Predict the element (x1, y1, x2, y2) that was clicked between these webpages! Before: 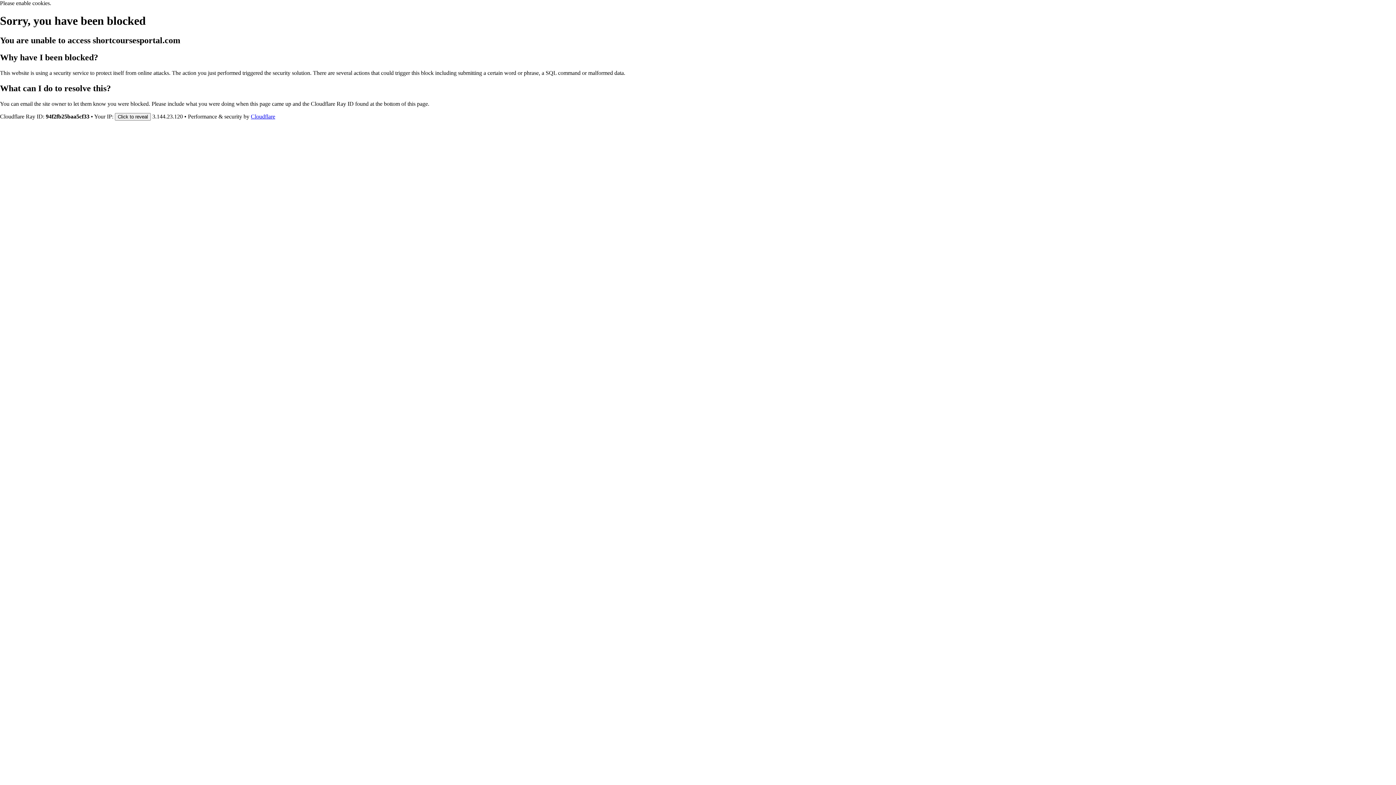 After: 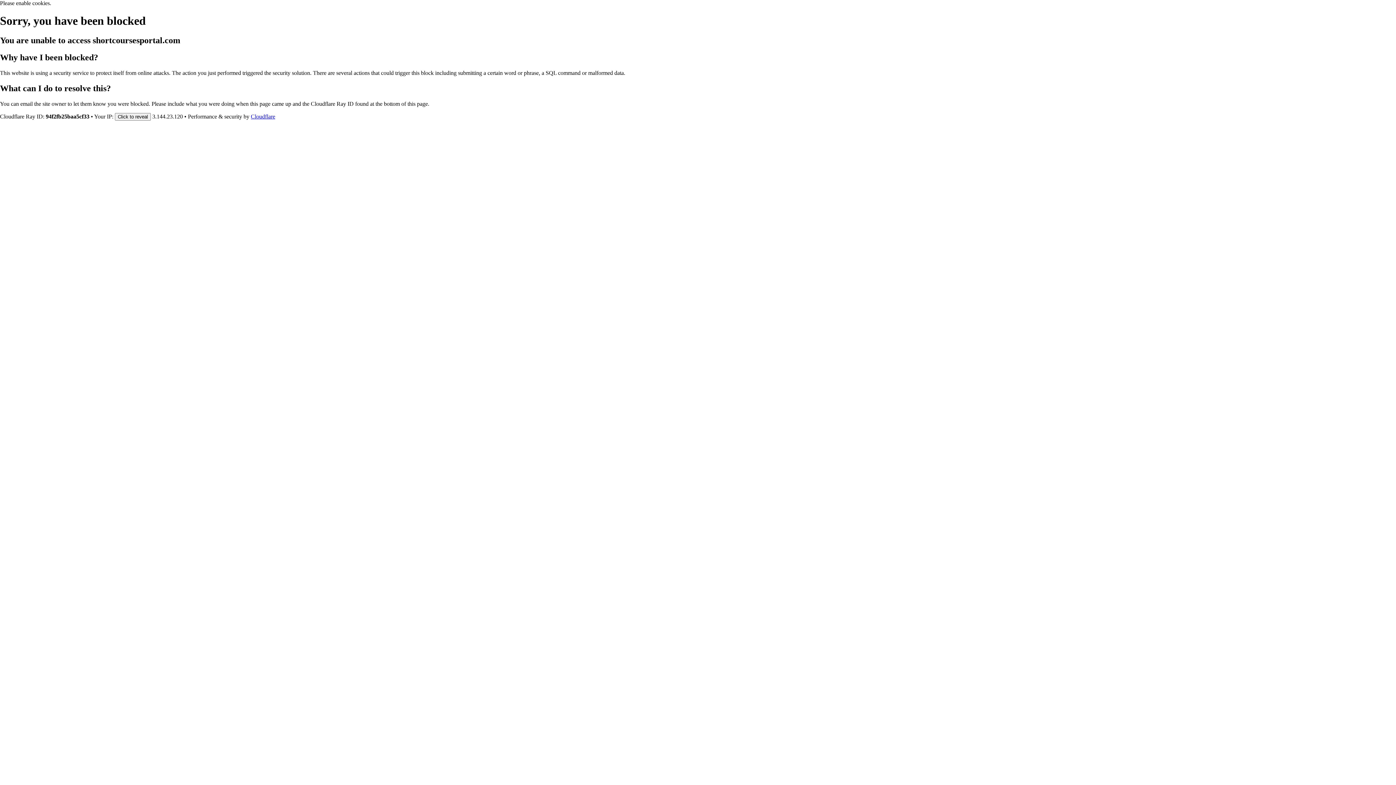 Action: label: Cloudflare bbox: (250, 113, 275, 119)